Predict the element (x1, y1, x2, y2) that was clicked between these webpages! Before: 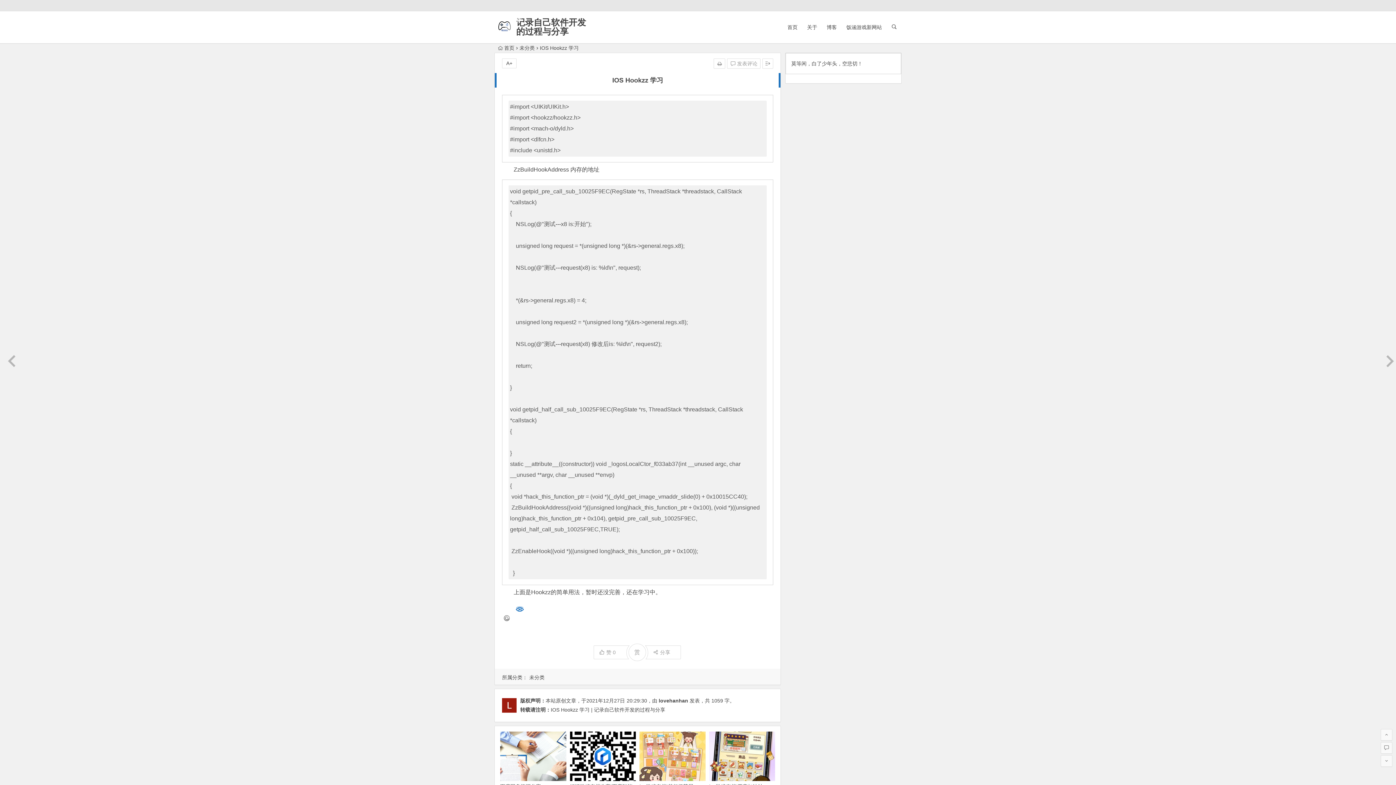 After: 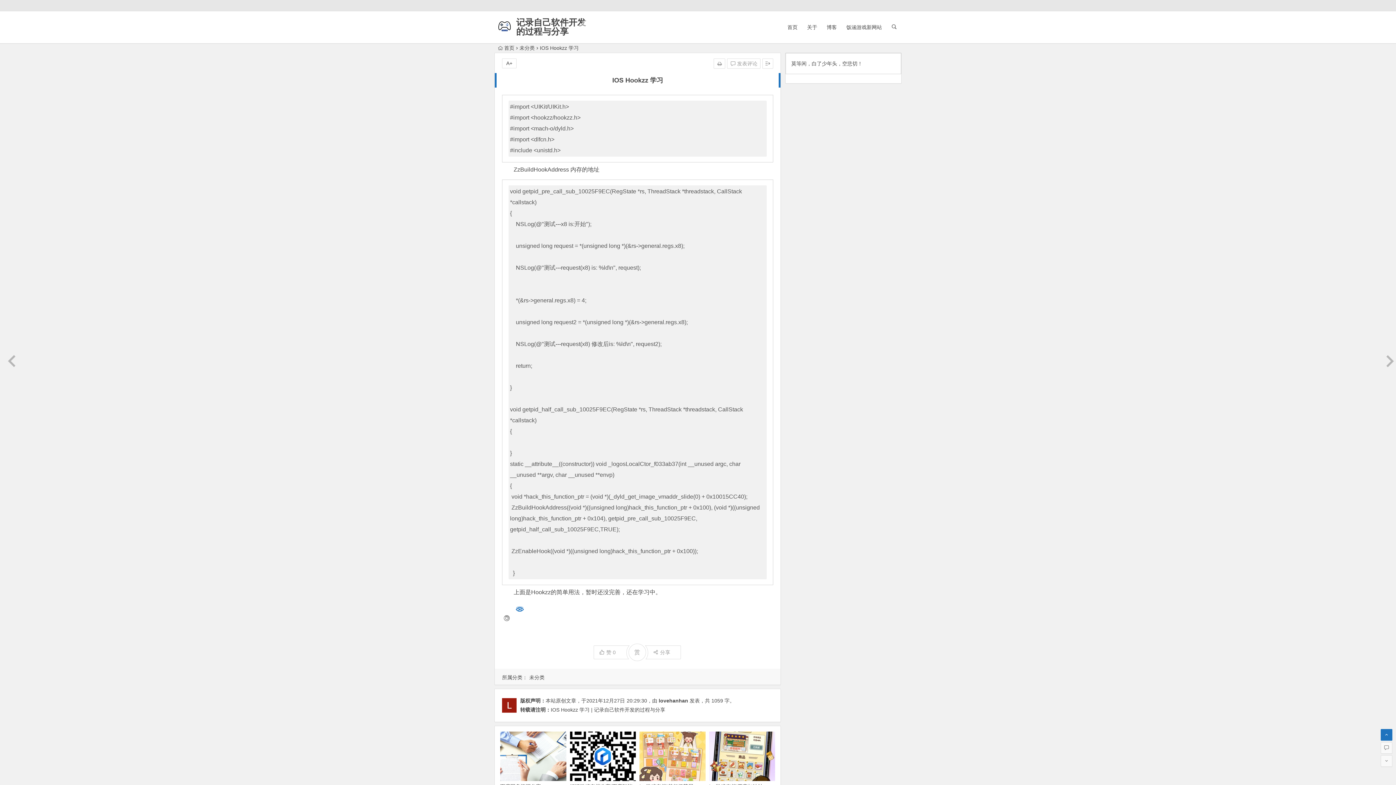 Action: bbox: (1381, 729, 1392, 741)